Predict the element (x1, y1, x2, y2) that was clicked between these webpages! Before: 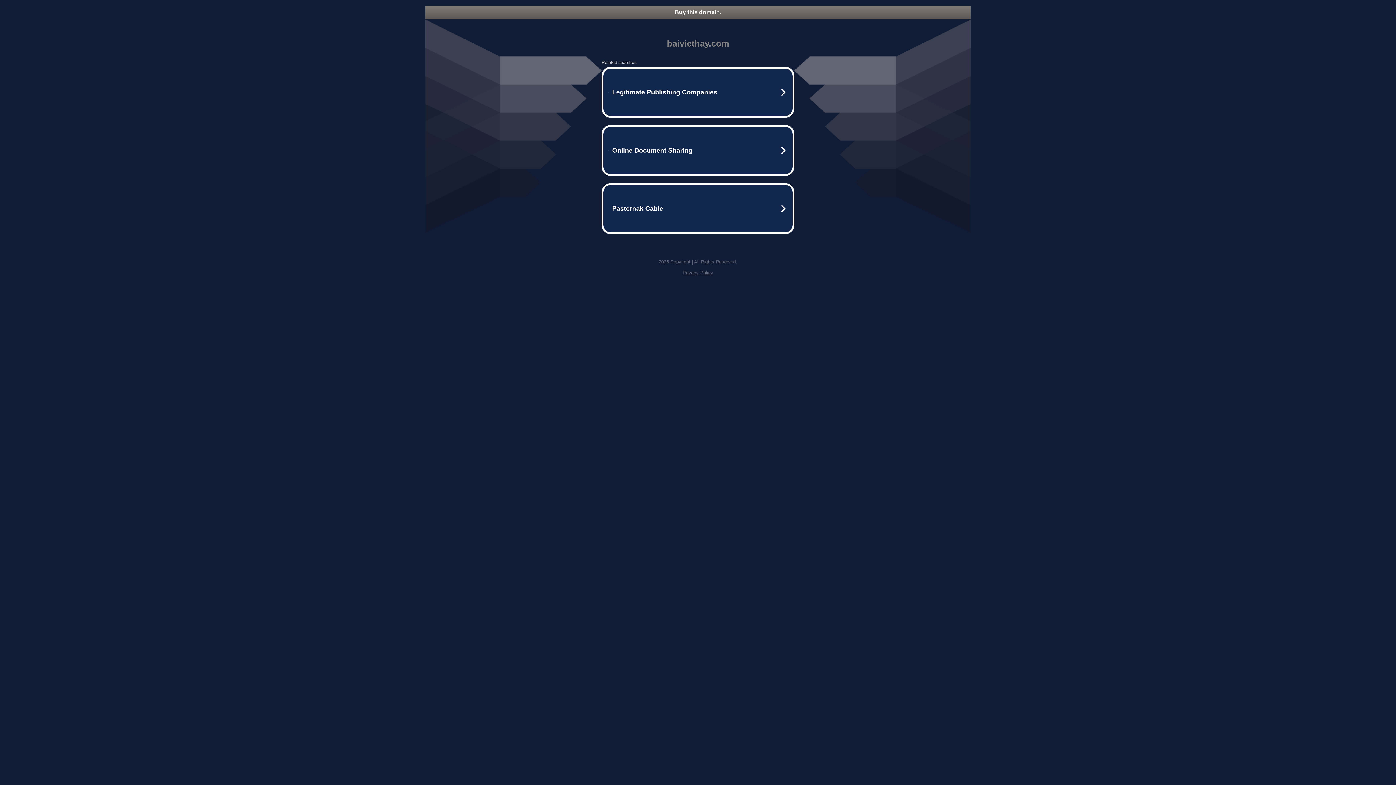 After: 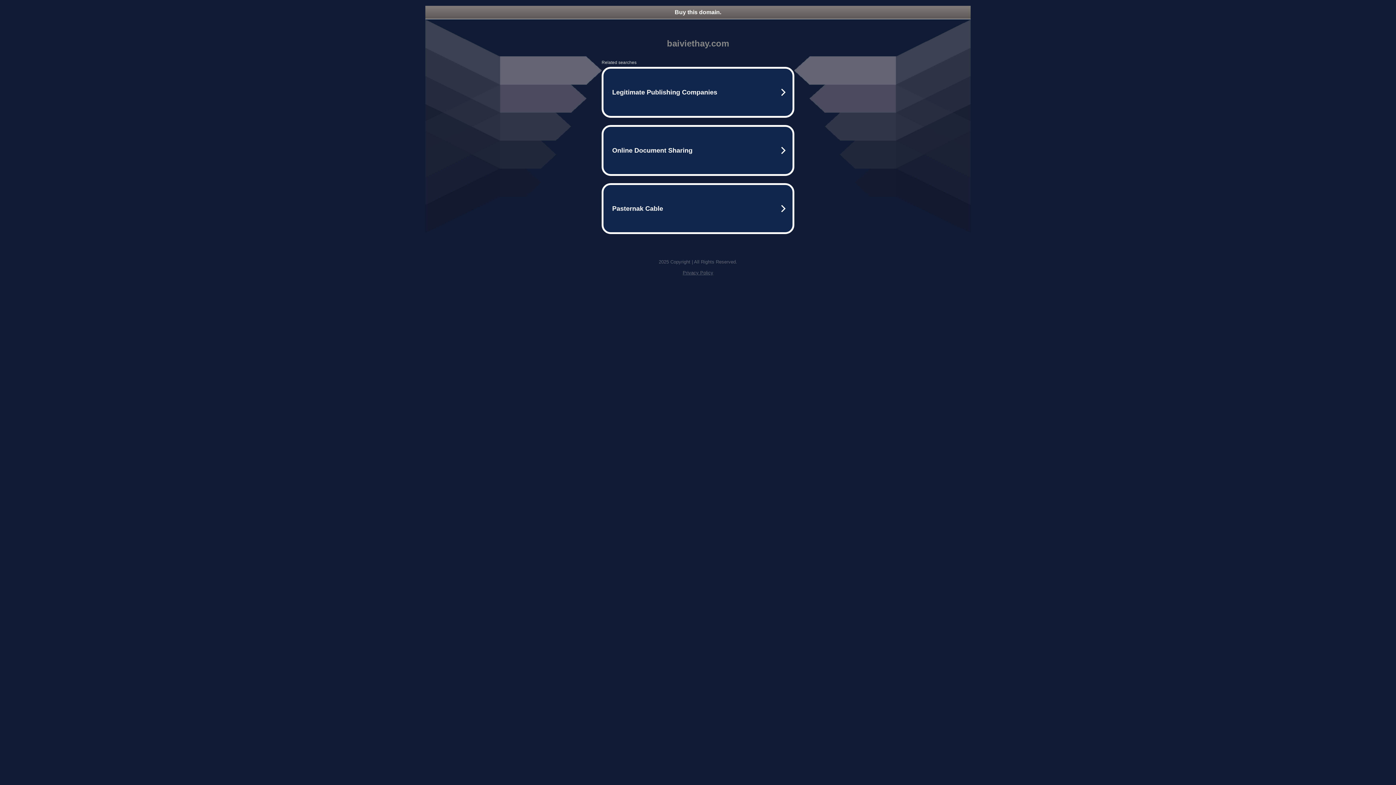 Action: bbox: (425, 5, 970, 18) label: Buy this domain.